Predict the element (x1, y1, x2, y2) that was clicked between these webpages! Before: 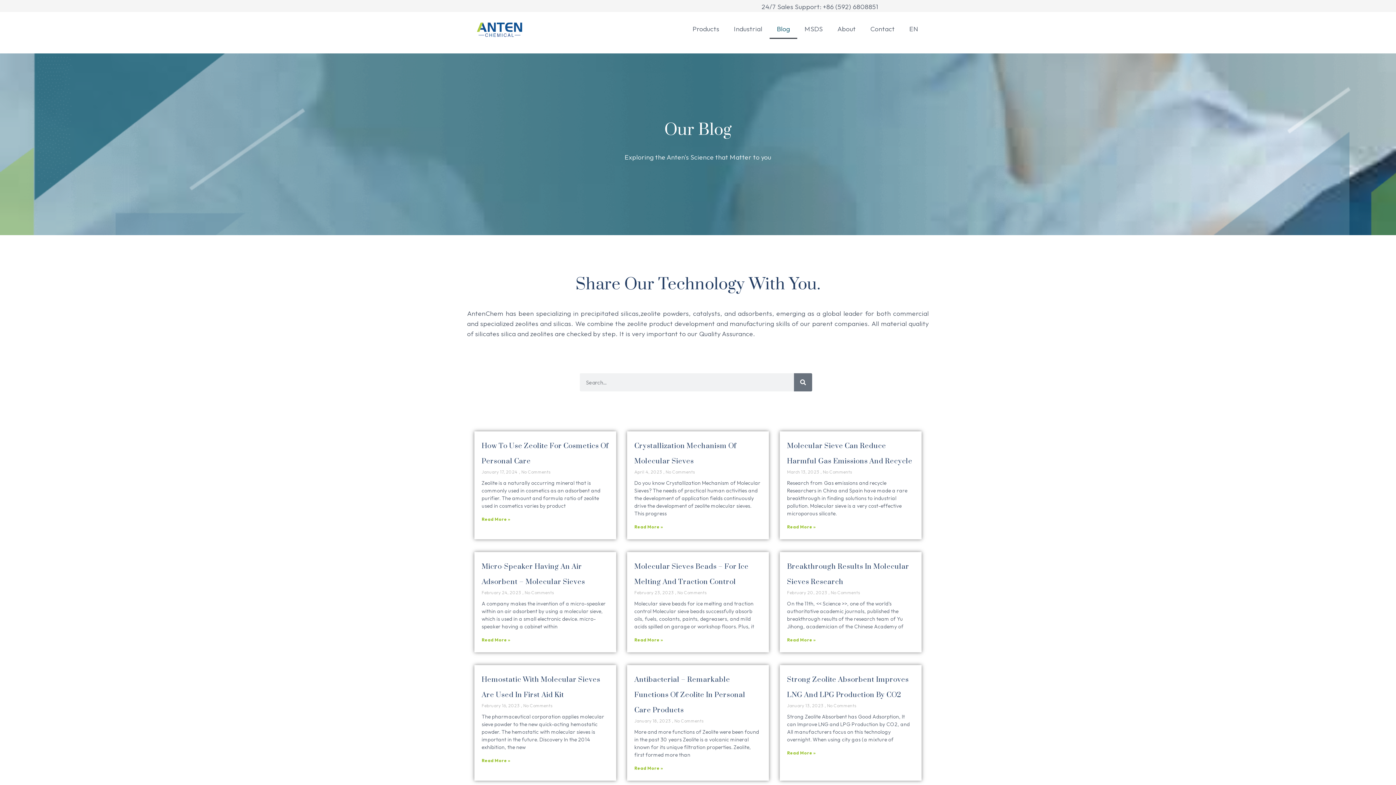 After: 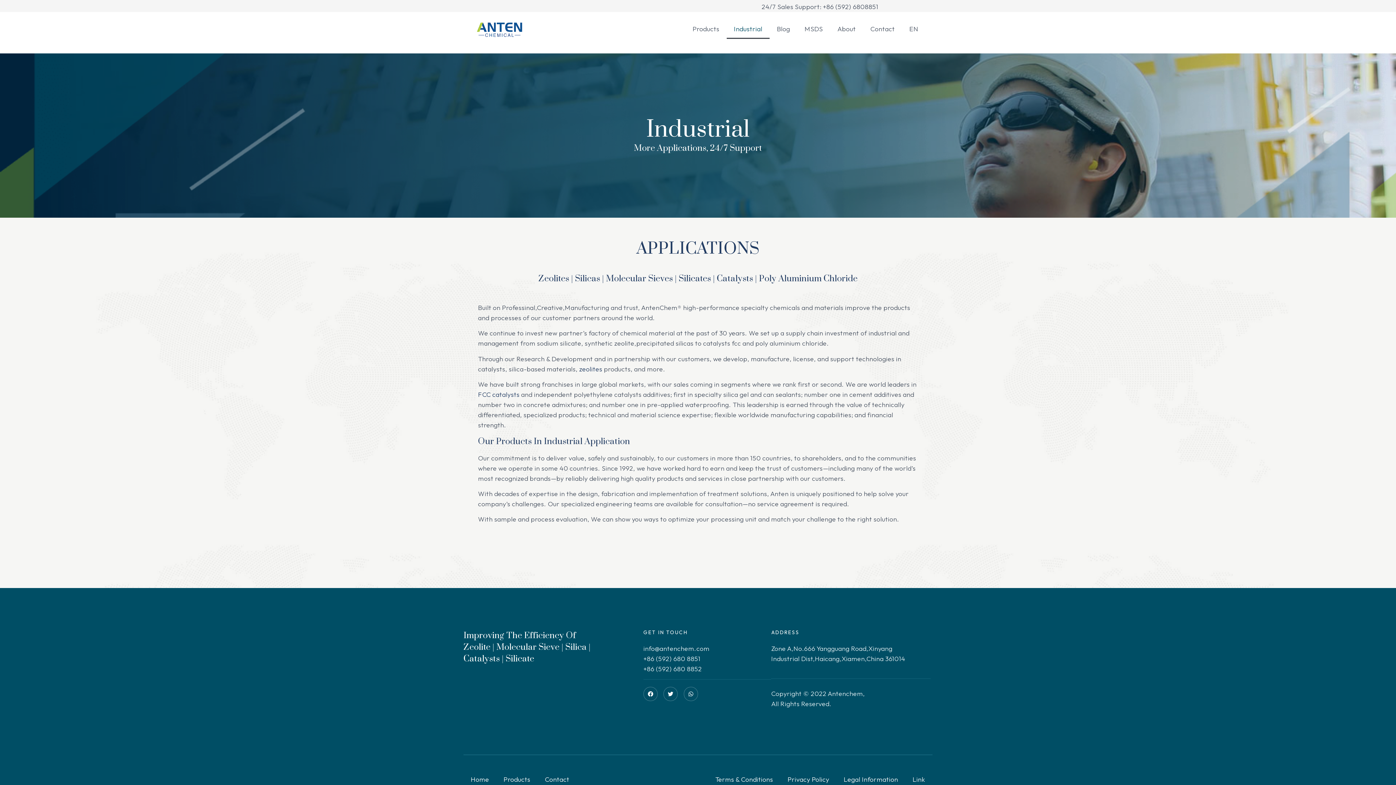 Action: label: Industrial bbox: (726, 19, 769, 38)